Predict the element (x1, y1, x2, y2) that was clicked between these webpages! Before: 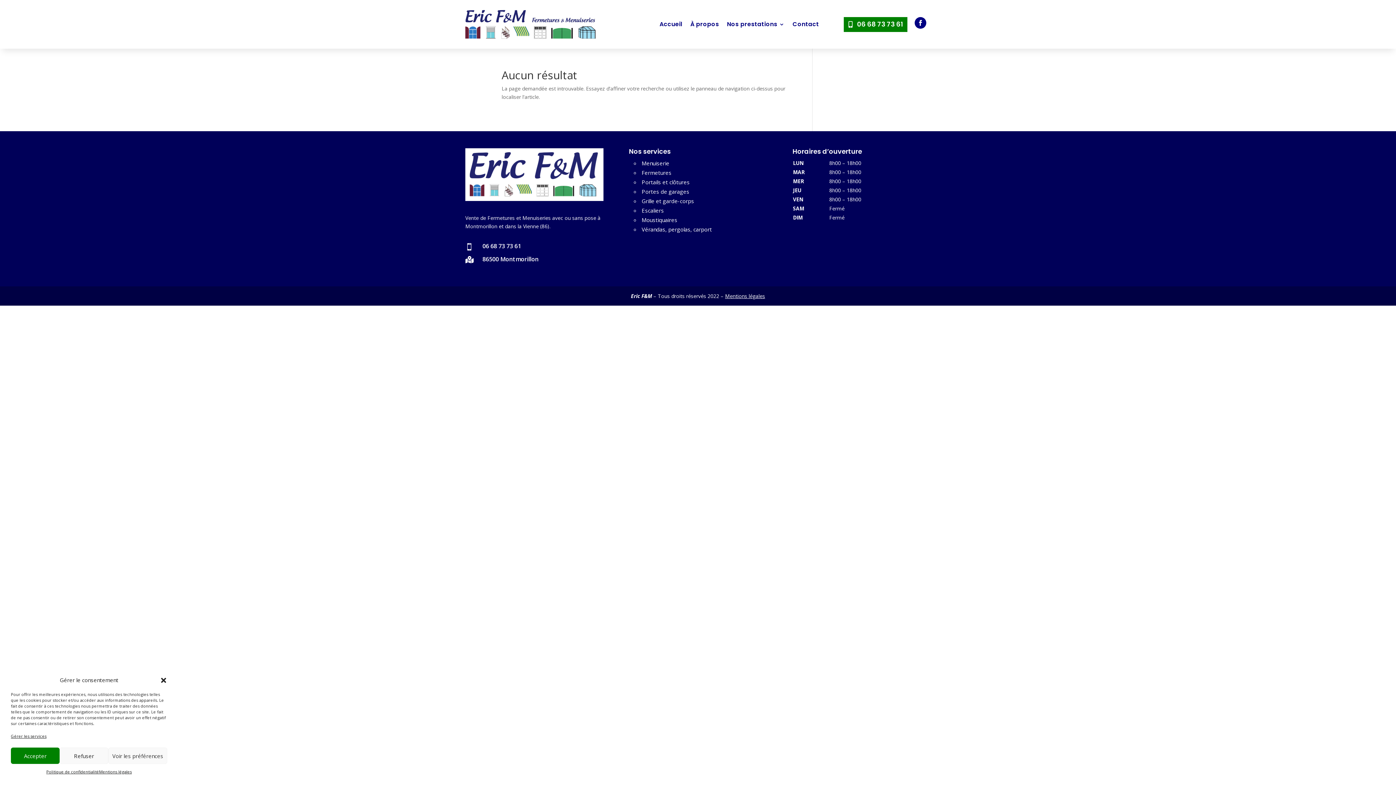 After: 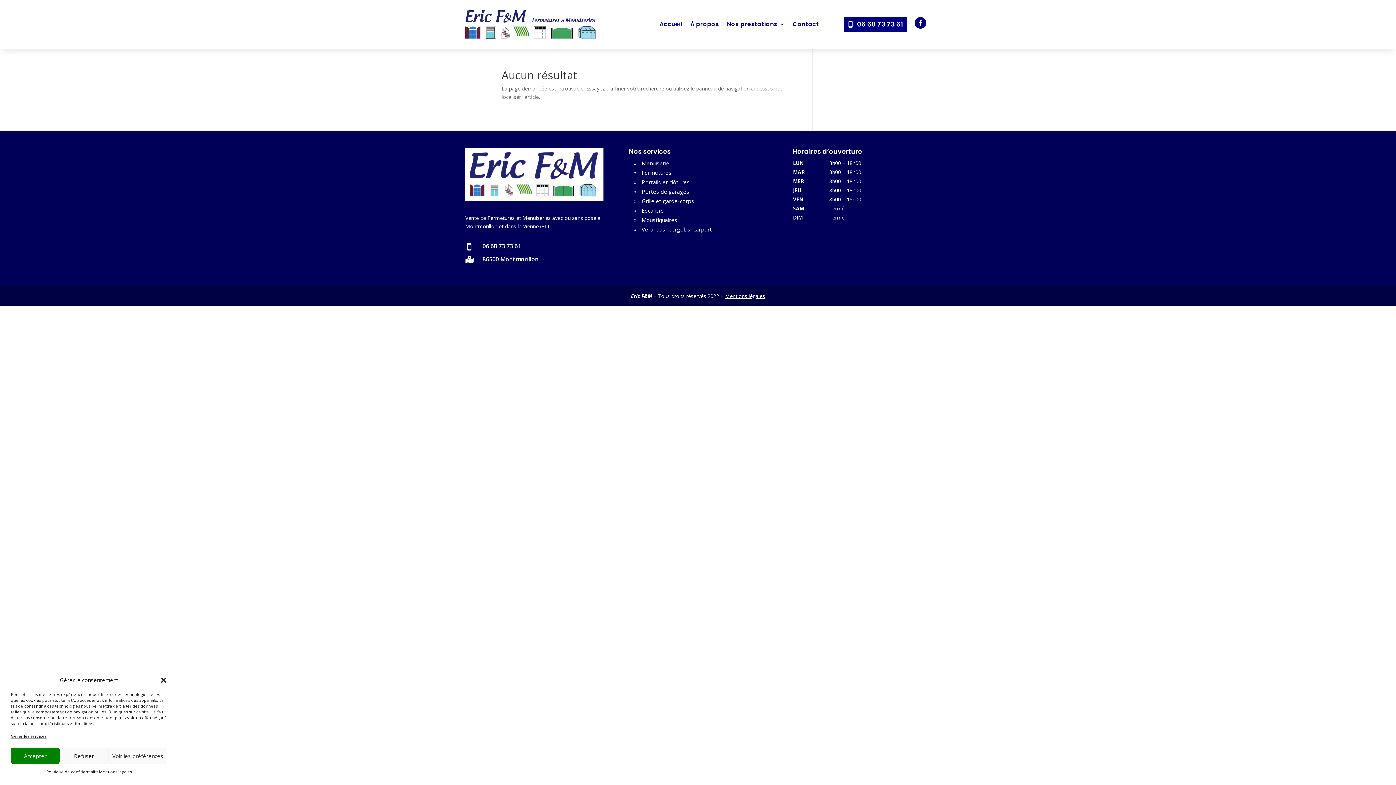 Action: bbox: (844, 17, 907, 31) label: 06 68 73 73 61